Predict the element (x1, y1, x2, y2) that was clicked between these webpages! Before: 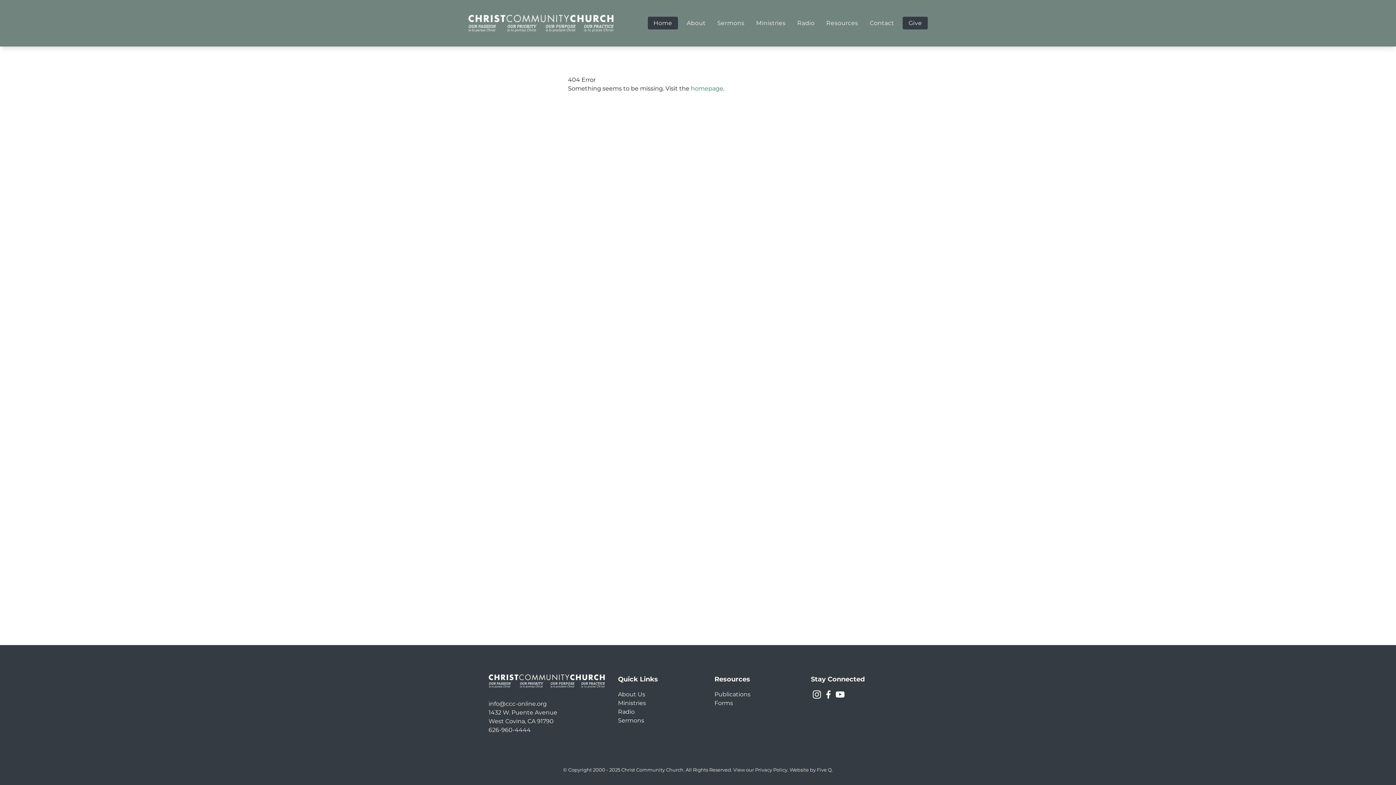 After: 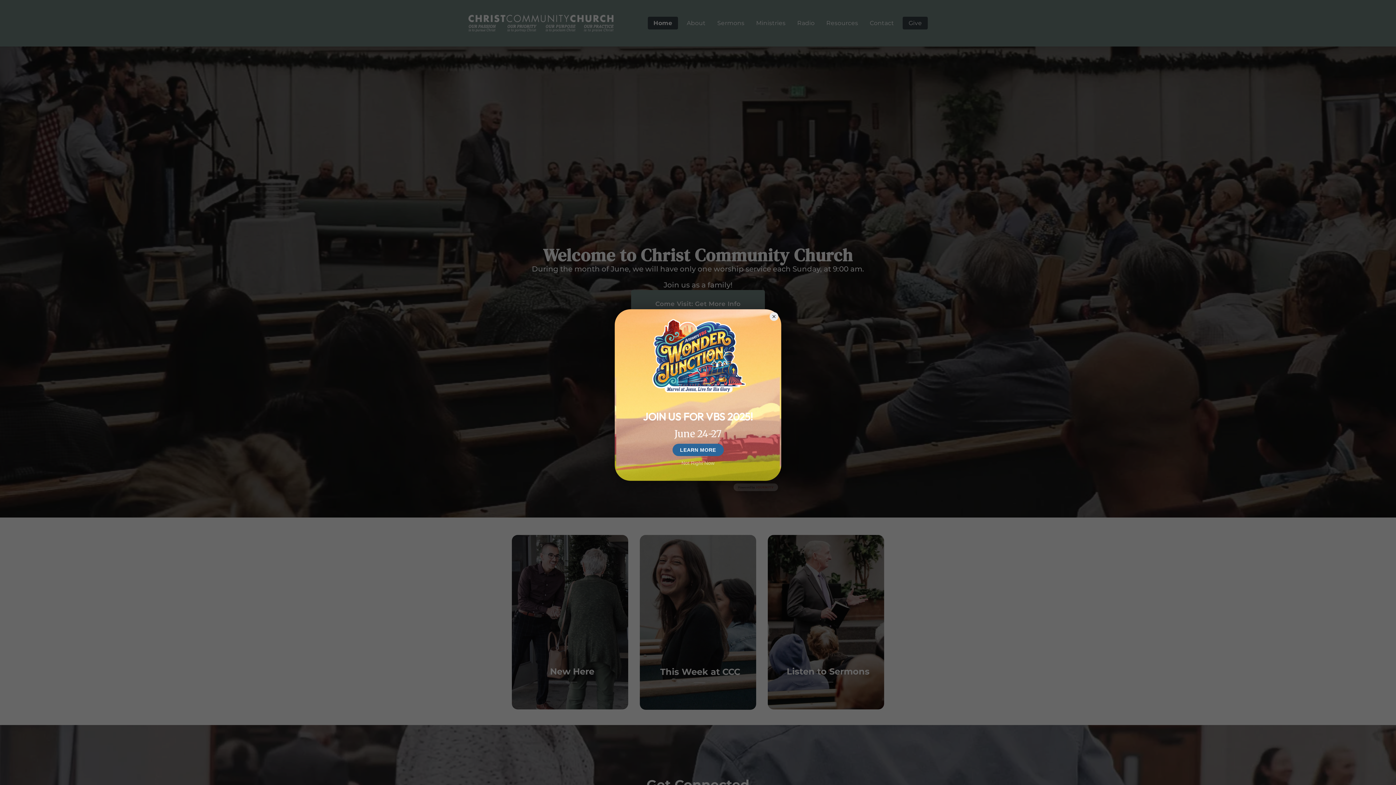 Action: bbox: (488, 674, 618, 688)